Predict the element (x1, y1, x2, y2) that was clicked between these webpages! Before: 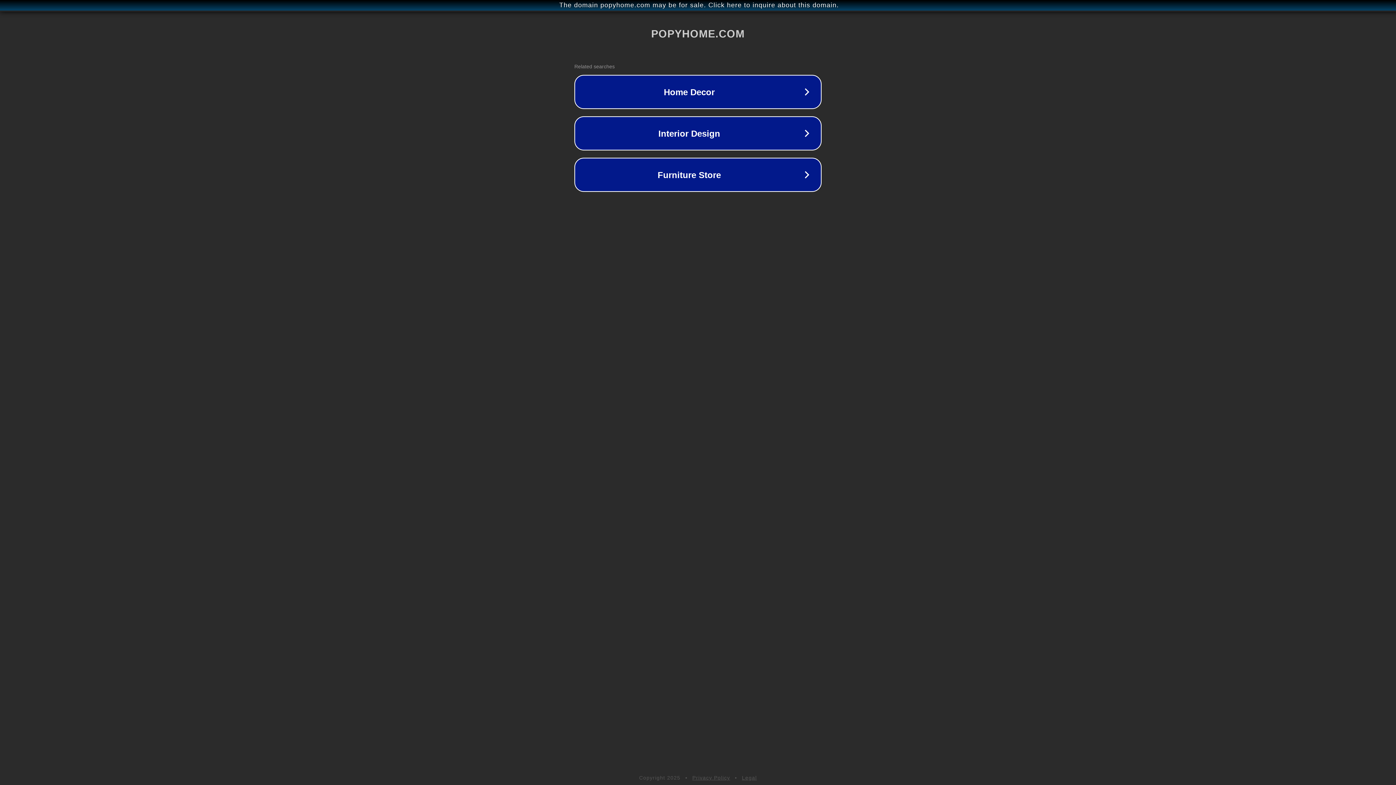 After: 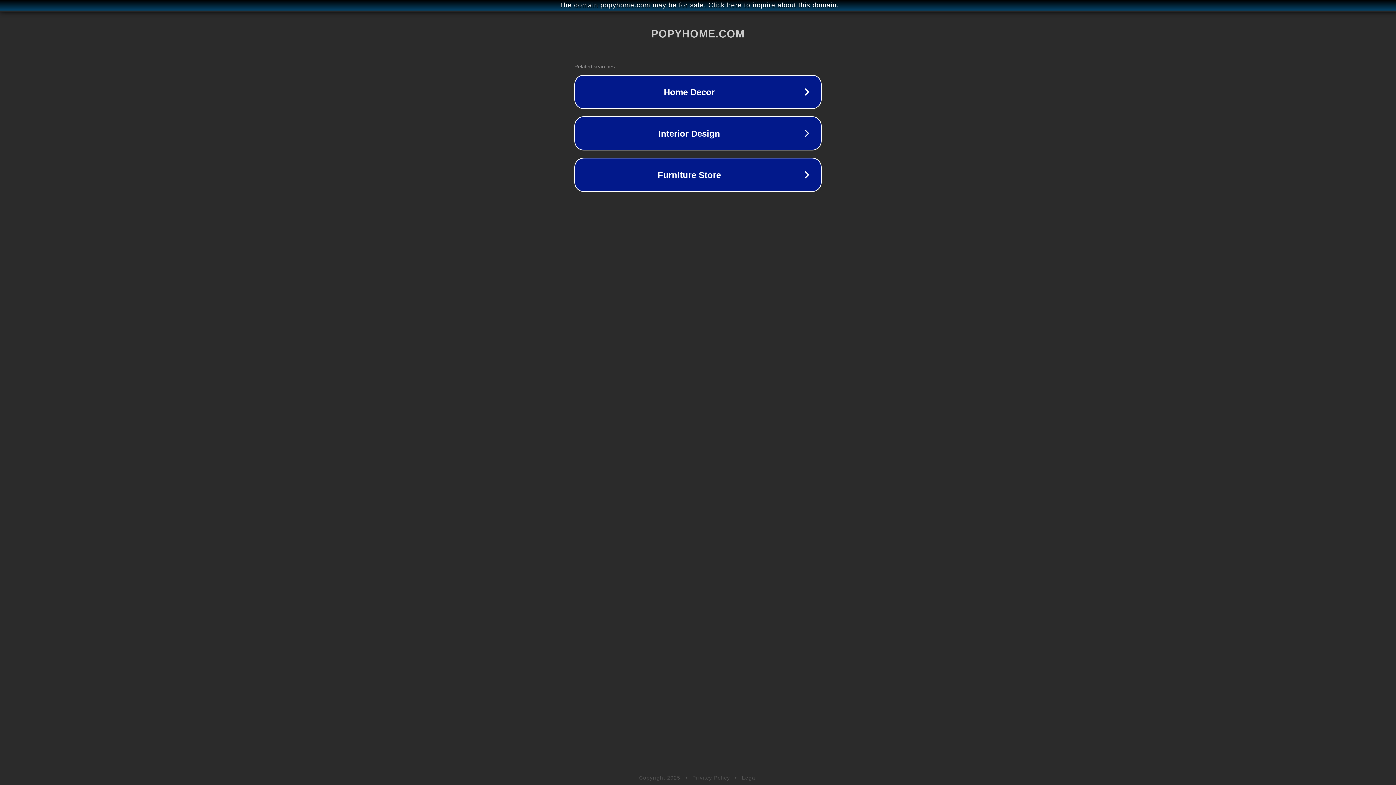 Action: label: Legal bbox: (742, 775, 757, 781)